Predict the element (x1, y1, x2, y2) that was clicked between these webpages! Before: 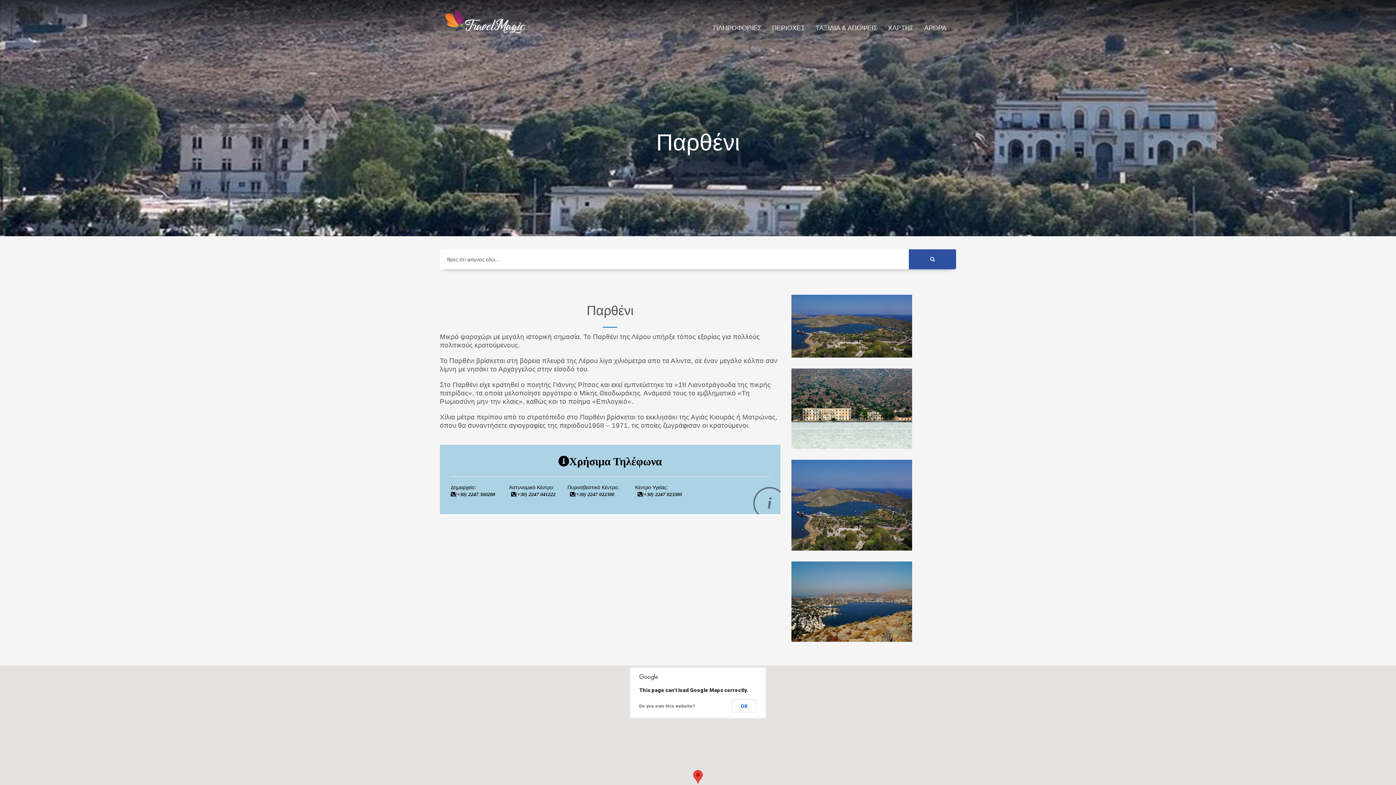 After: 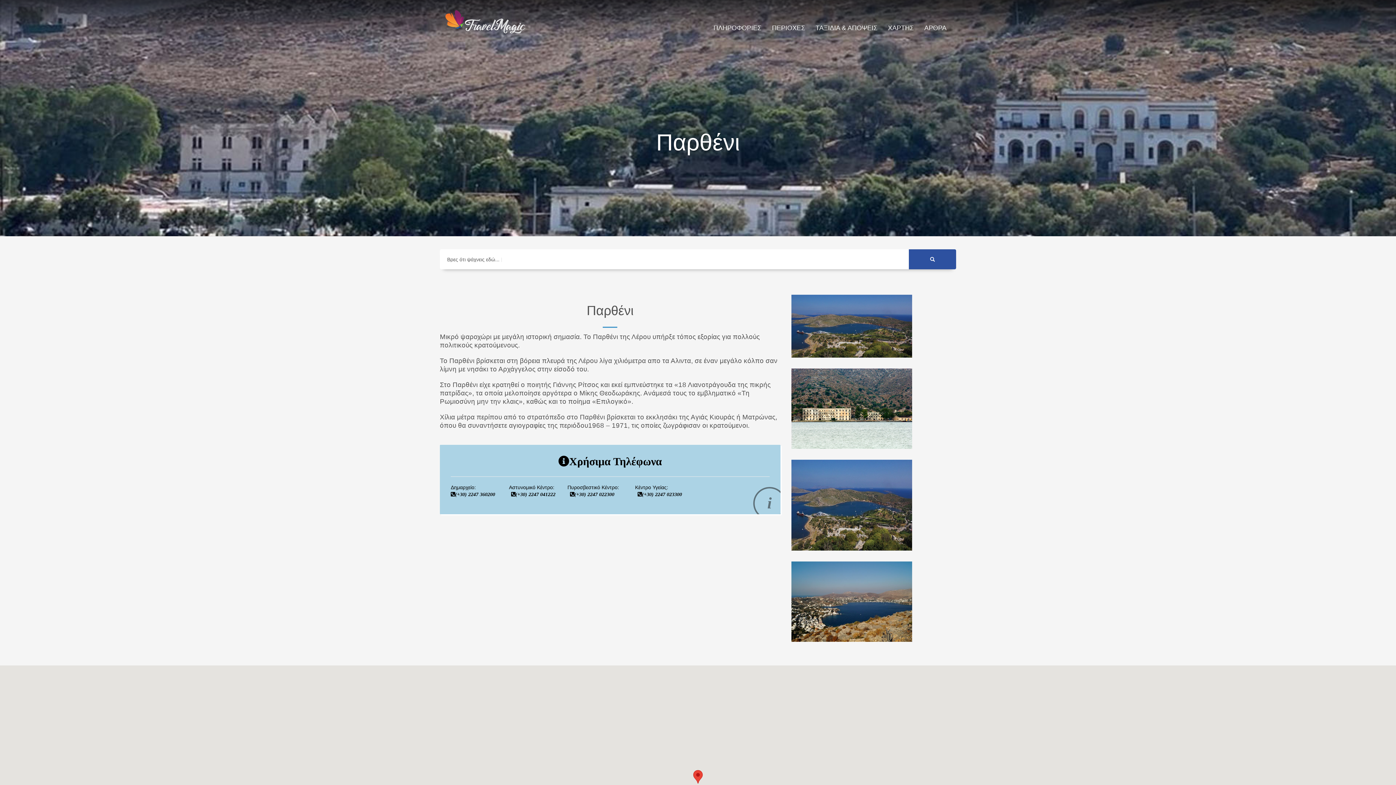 Action: bbox: (731, 700, 756, 713) label: OK